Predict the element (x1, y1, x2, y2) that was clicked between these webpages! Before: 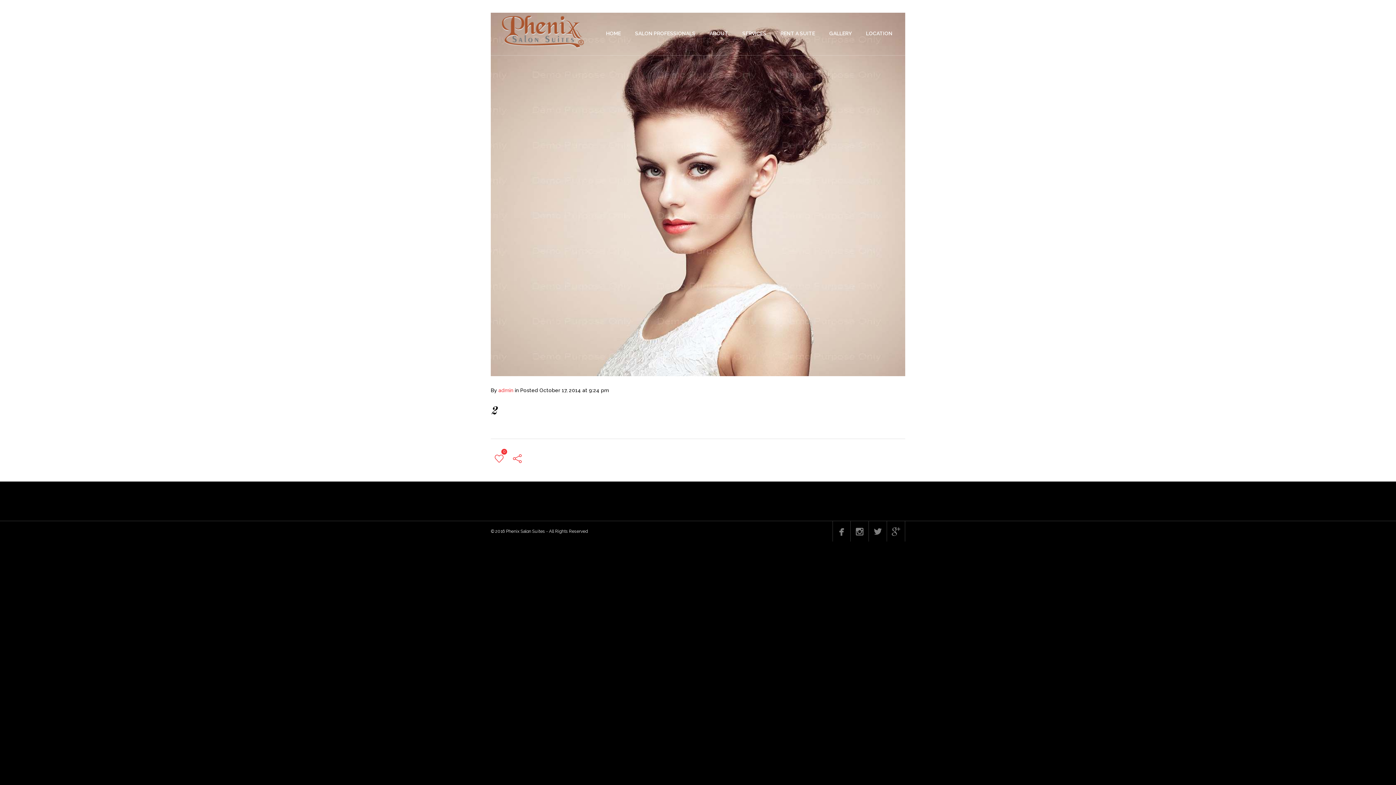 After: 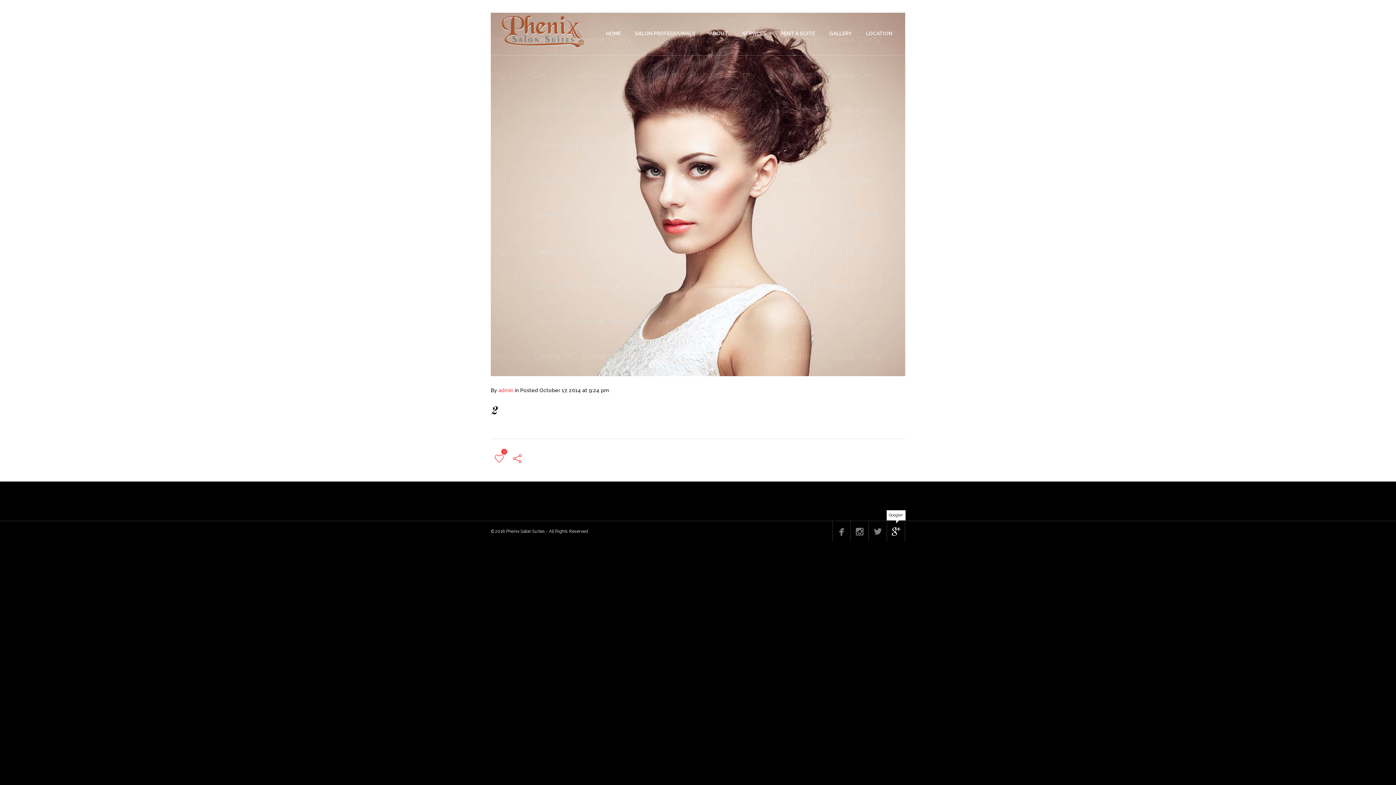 Action: bbox: (887, 521, 905, 541) label: 